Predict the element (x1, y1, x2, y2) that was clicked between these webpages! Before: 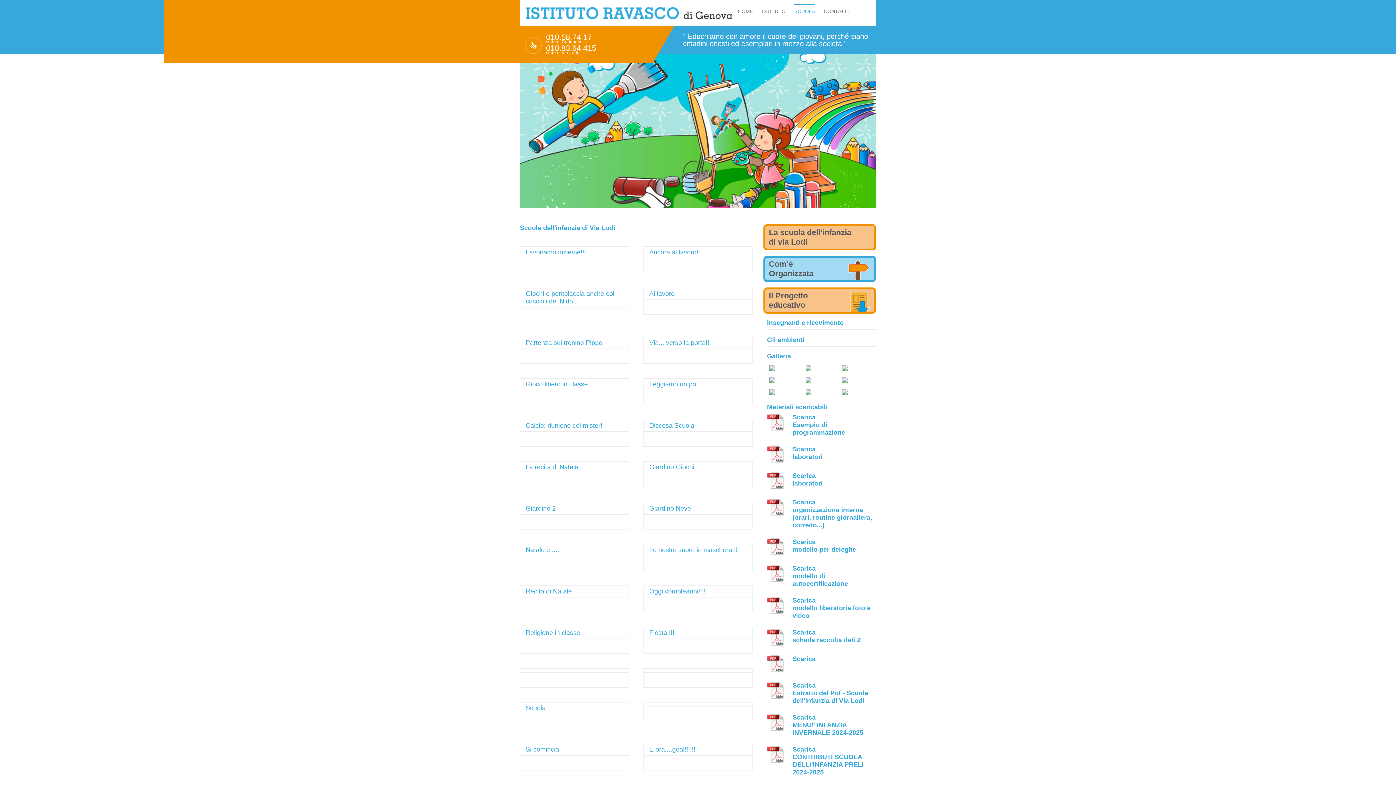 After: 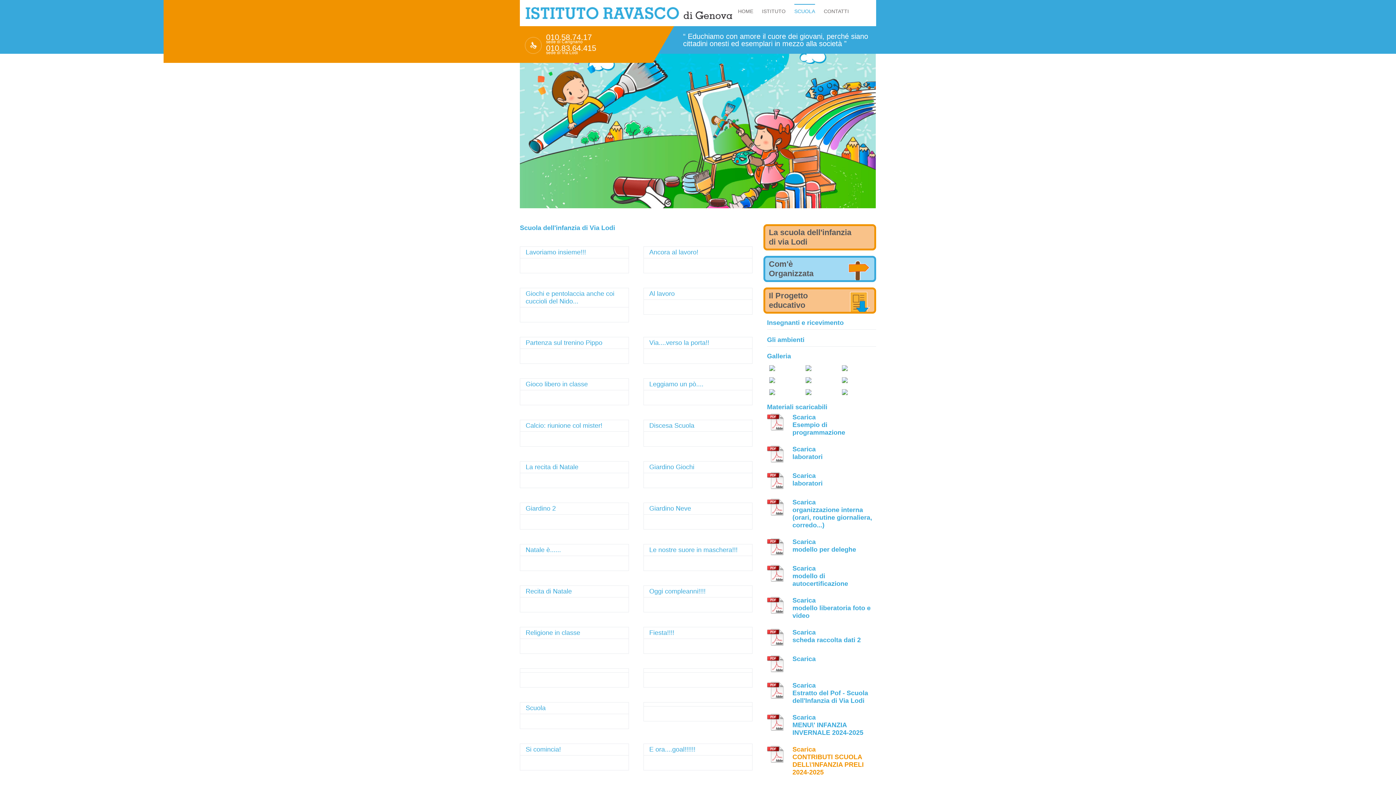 Action: bbox: (767, 746, 876, 776) label: Scarica
CONTRIBUTI SCUOLA DELL\'INFANZIA PRELI 2024-2025